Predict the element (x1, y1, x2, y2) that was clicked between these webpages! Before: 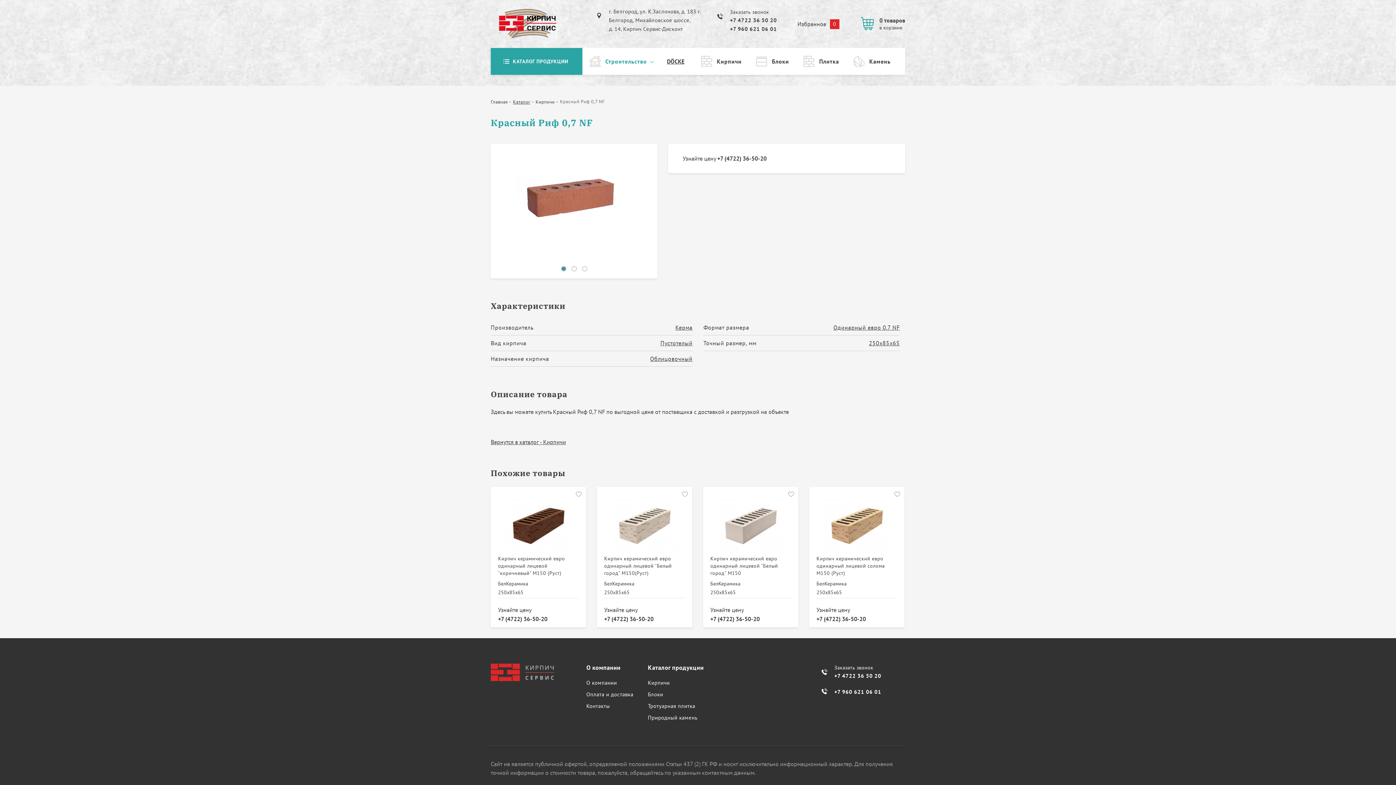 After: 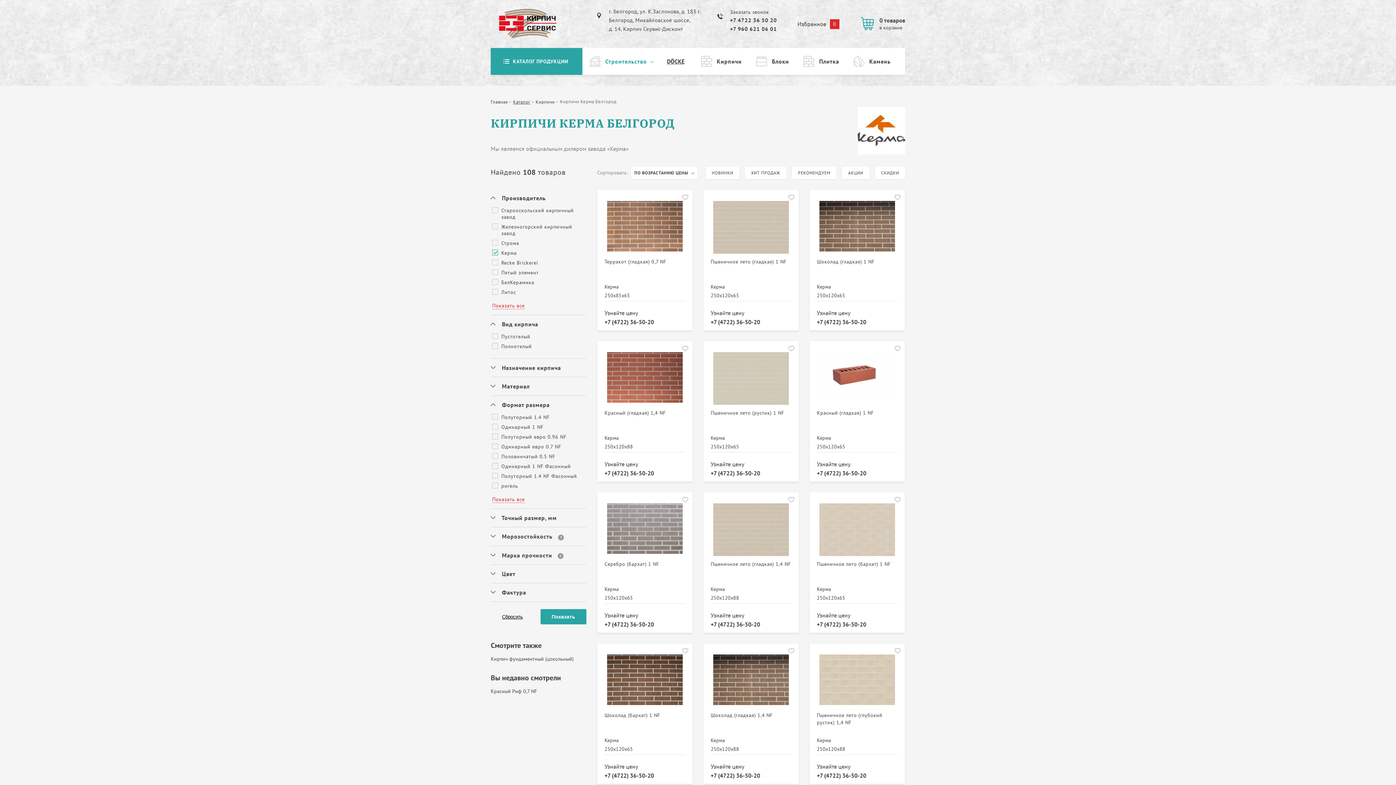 Action: bbox: (675, 324, 692, 331) label: Керма